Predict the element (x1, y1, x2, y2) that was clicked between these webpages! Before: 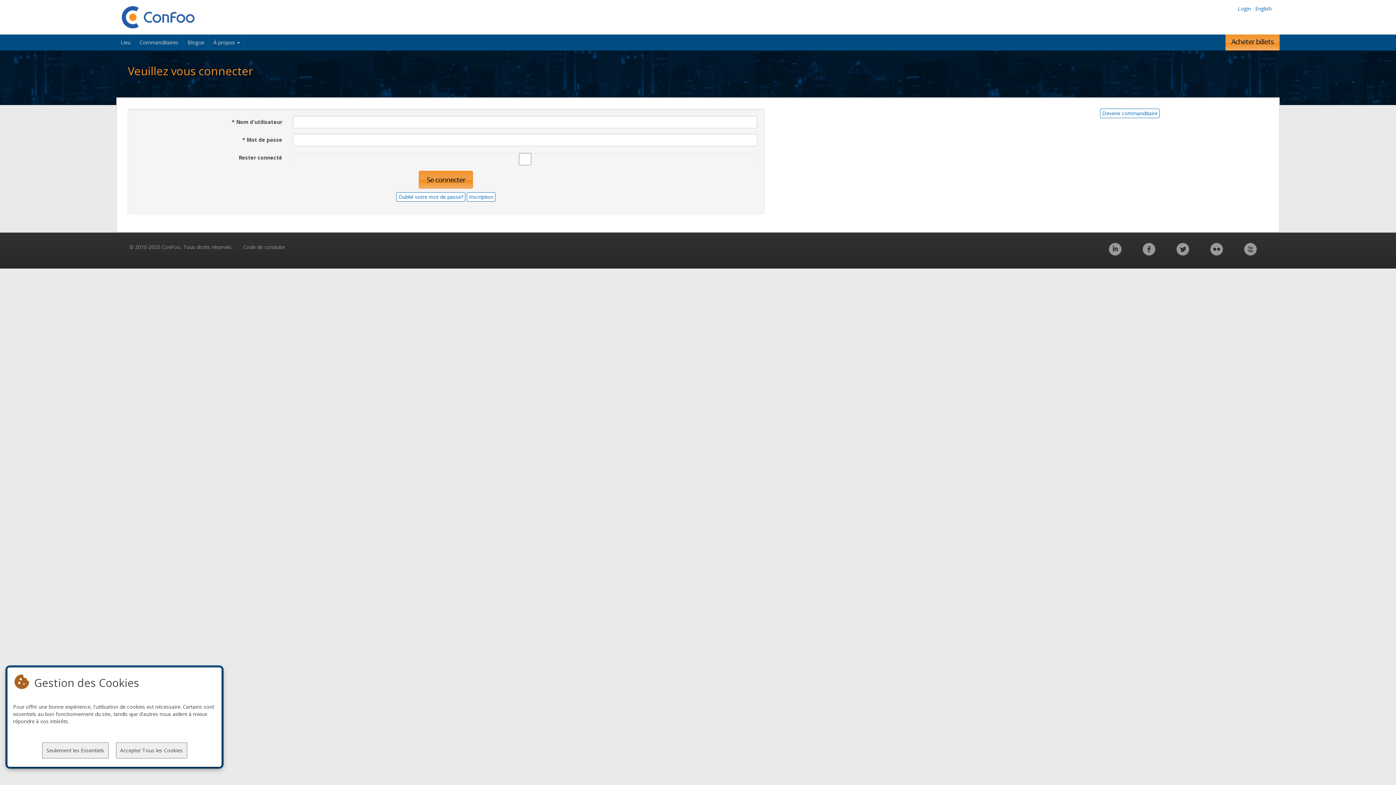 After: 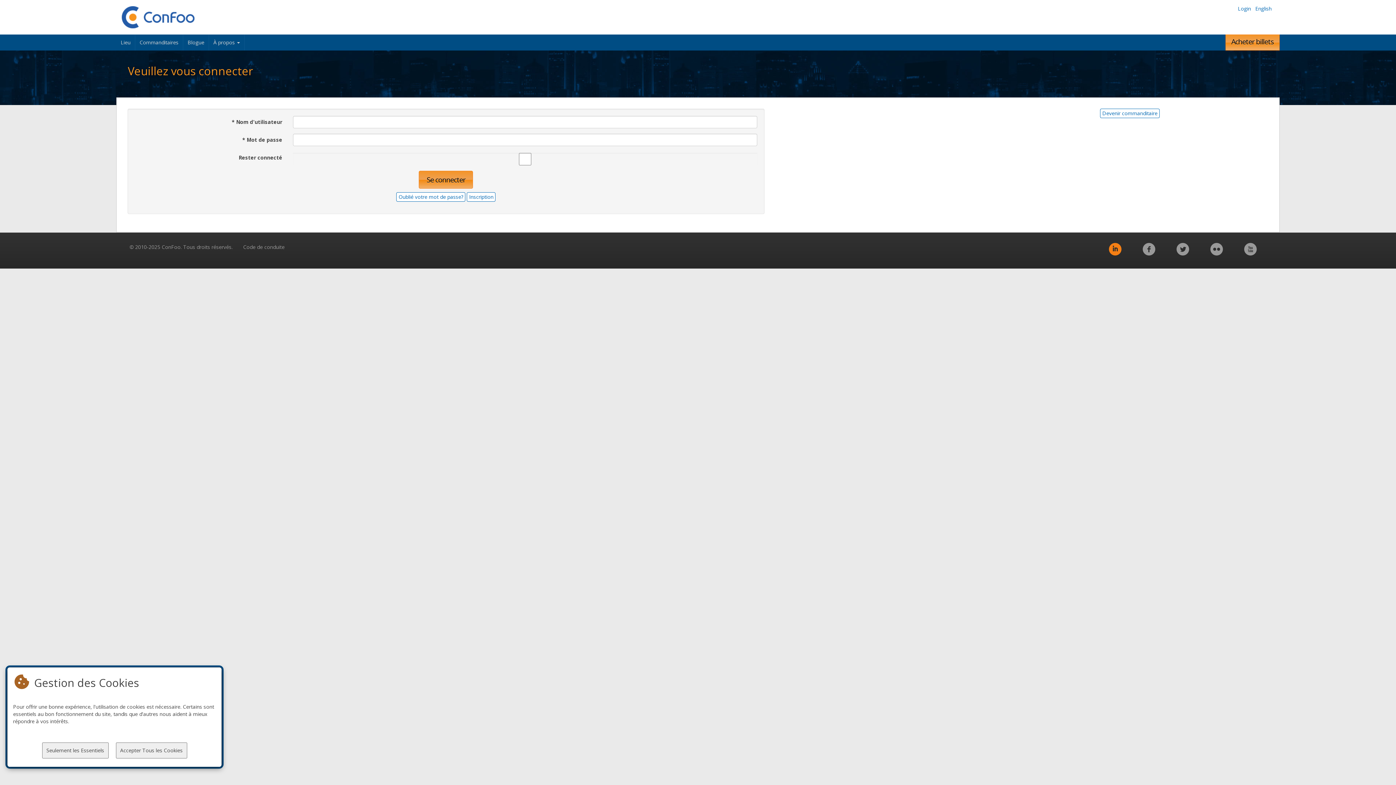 Action: bbox: (1099, 240, 1131, 265)